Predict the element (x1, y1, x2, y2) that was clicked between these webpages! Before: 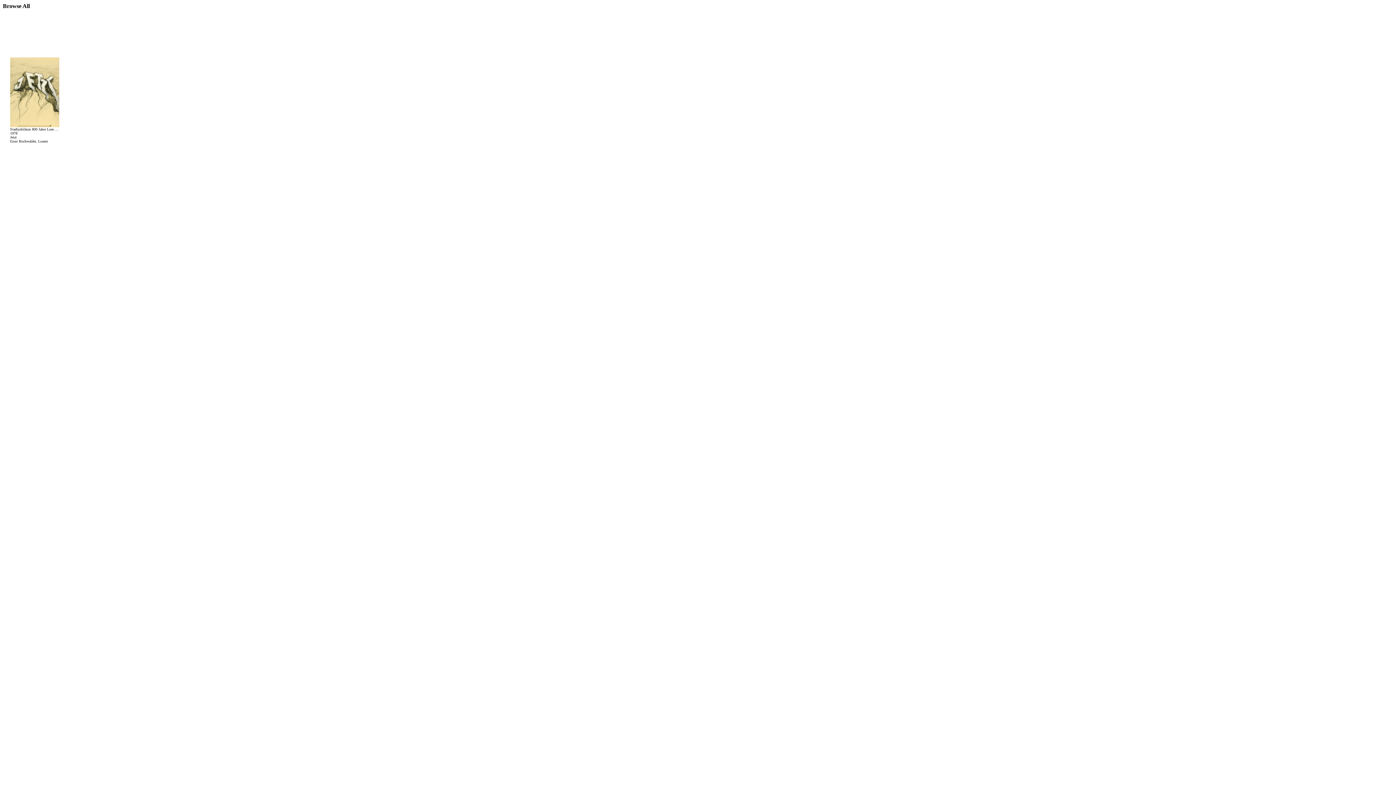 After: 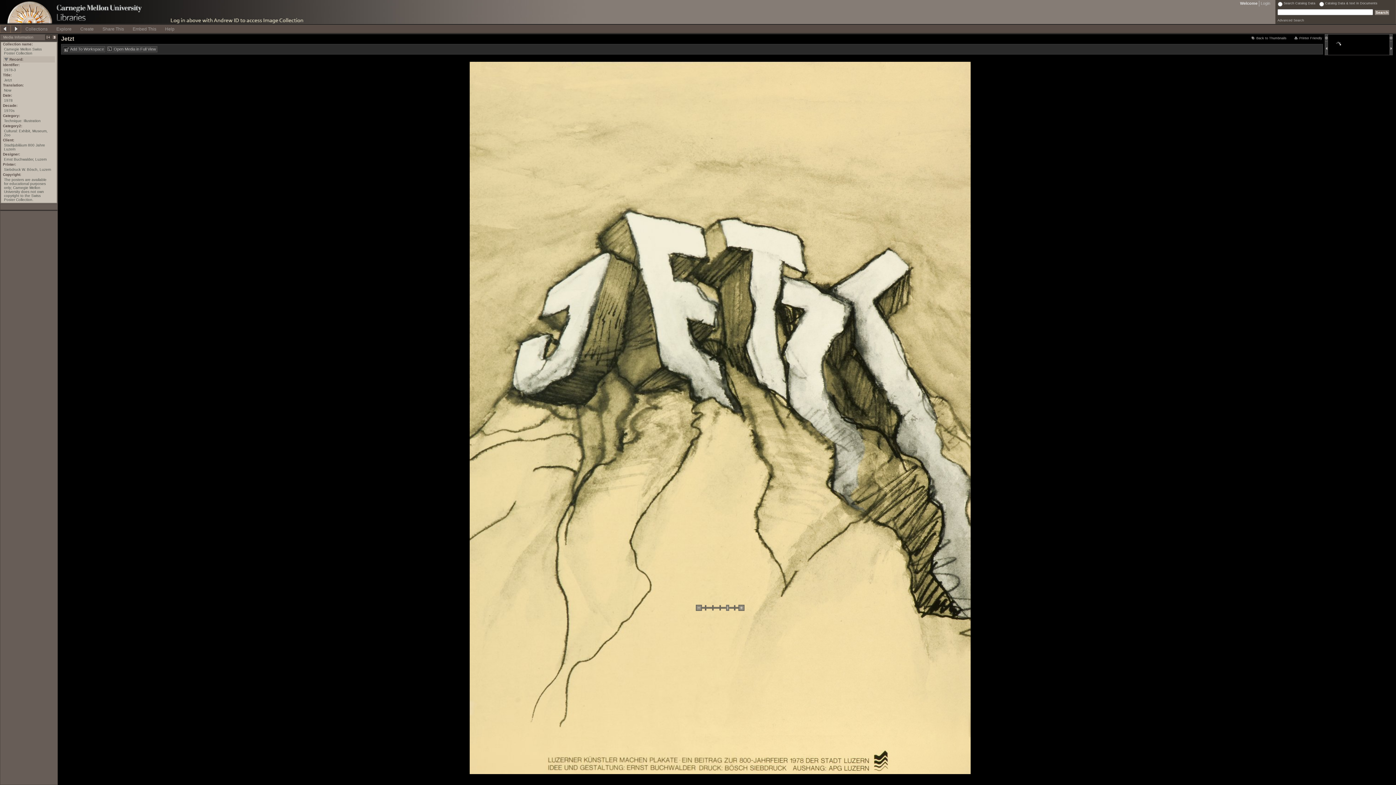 Action: bbox: (10, 122, 59, 128)